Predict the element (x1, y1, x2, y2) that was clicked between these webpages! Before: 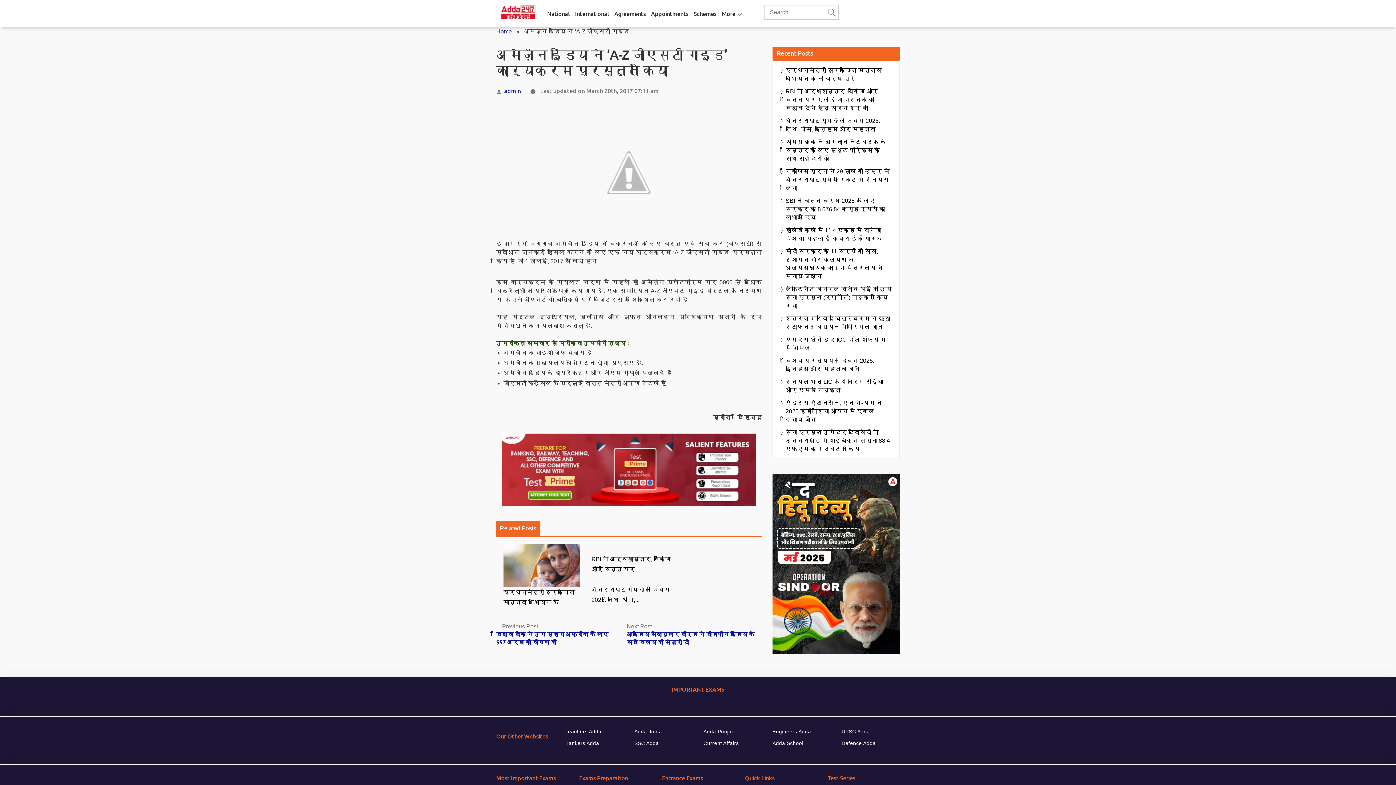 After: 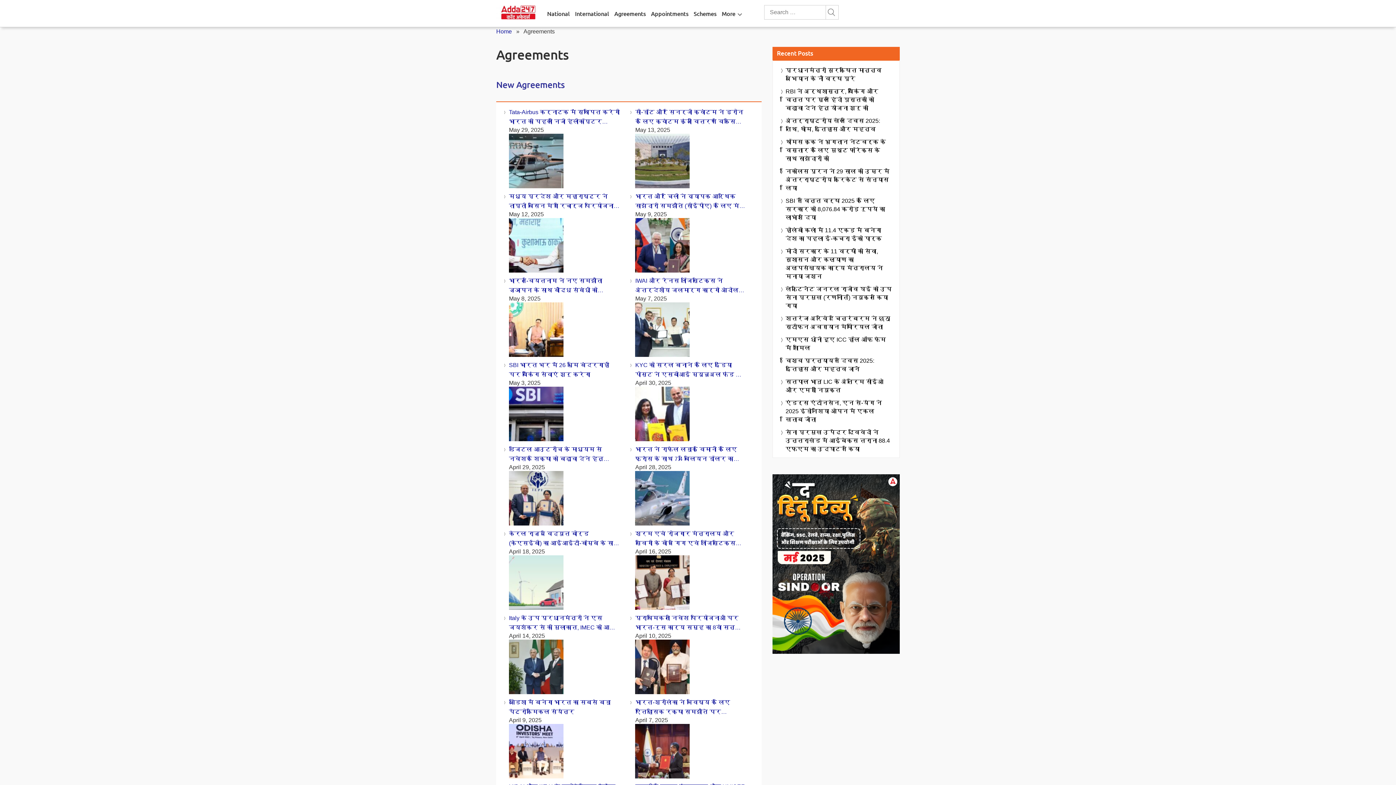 Action: bbox: (614, 0, 645, 26) label: Agreements